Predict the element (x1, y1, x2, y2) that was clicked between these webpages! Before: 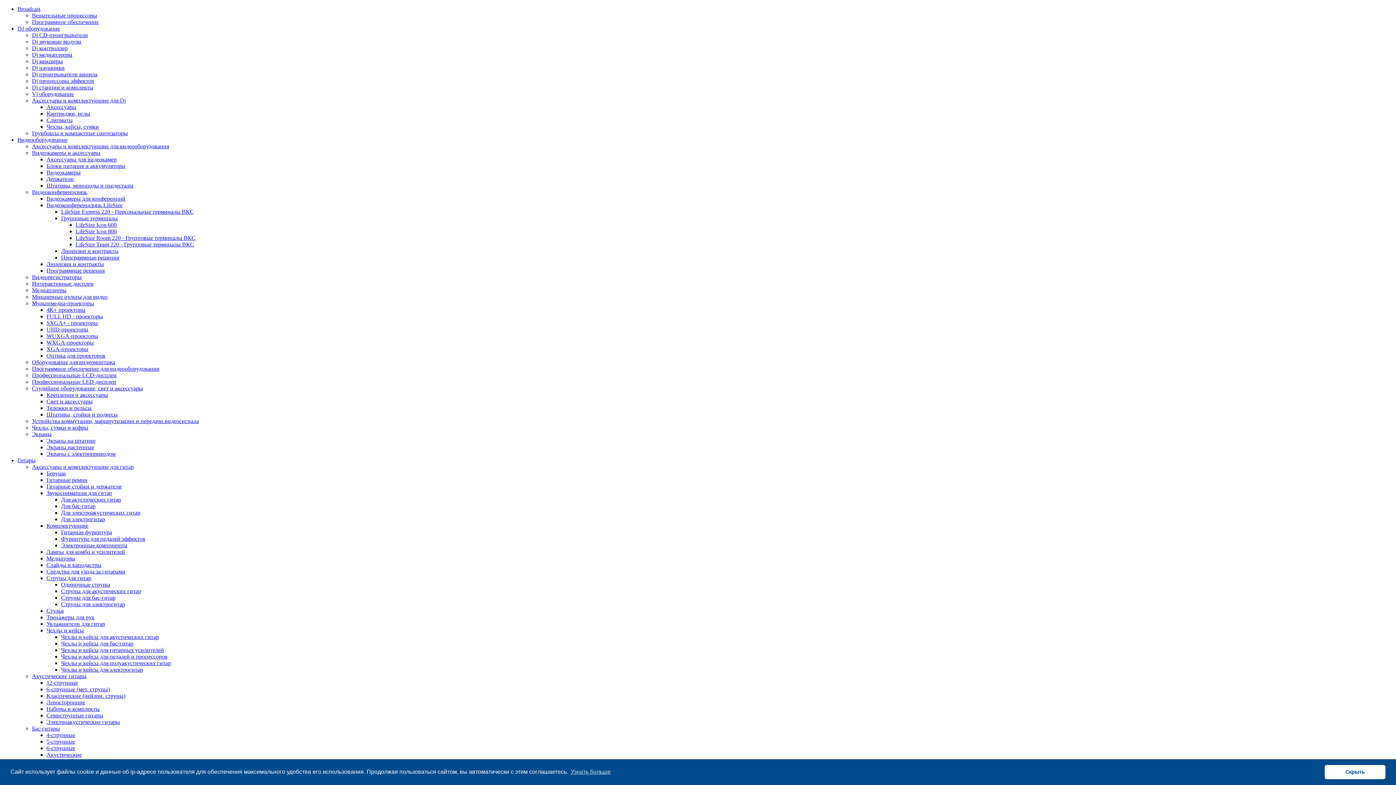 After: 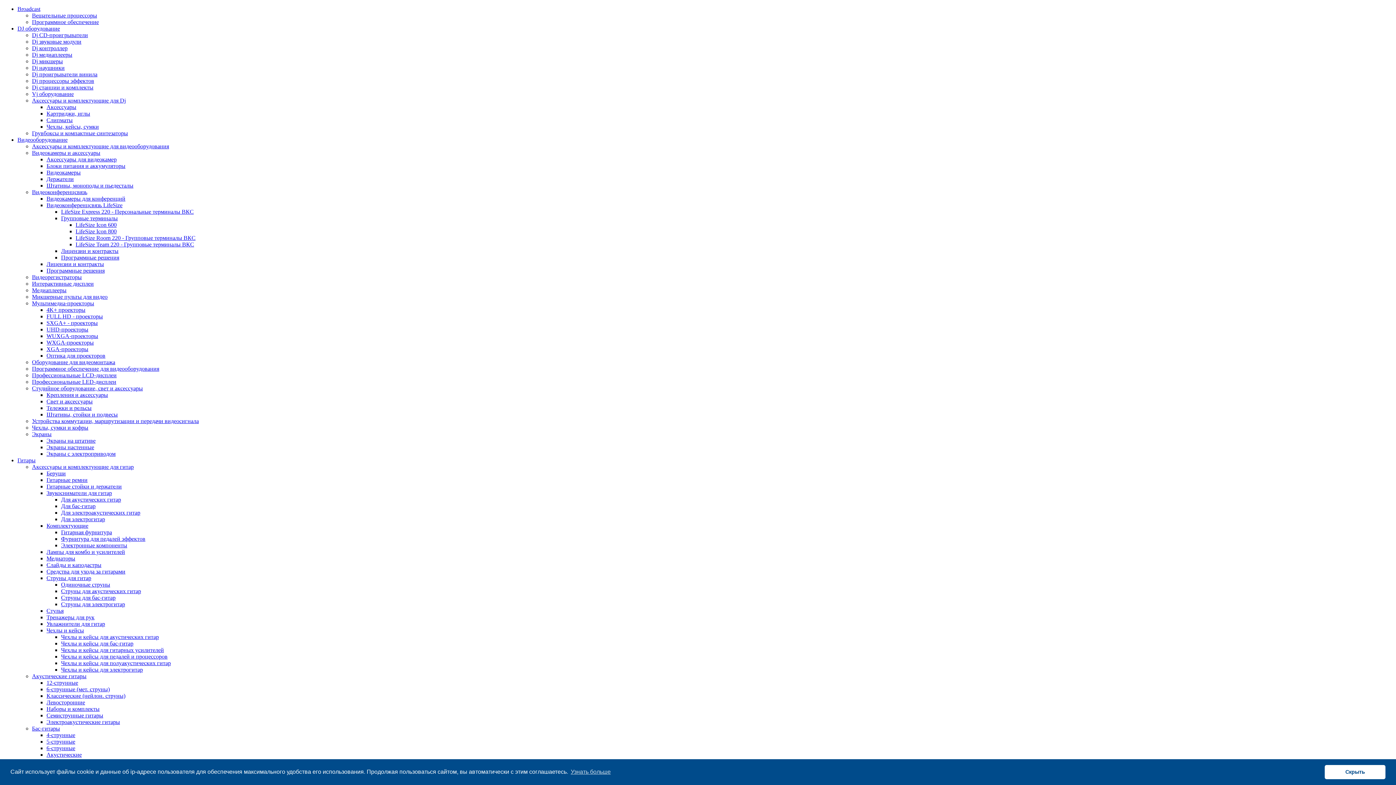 Action: label: Видеооборудование bbox: (17, 136, 67, 142)